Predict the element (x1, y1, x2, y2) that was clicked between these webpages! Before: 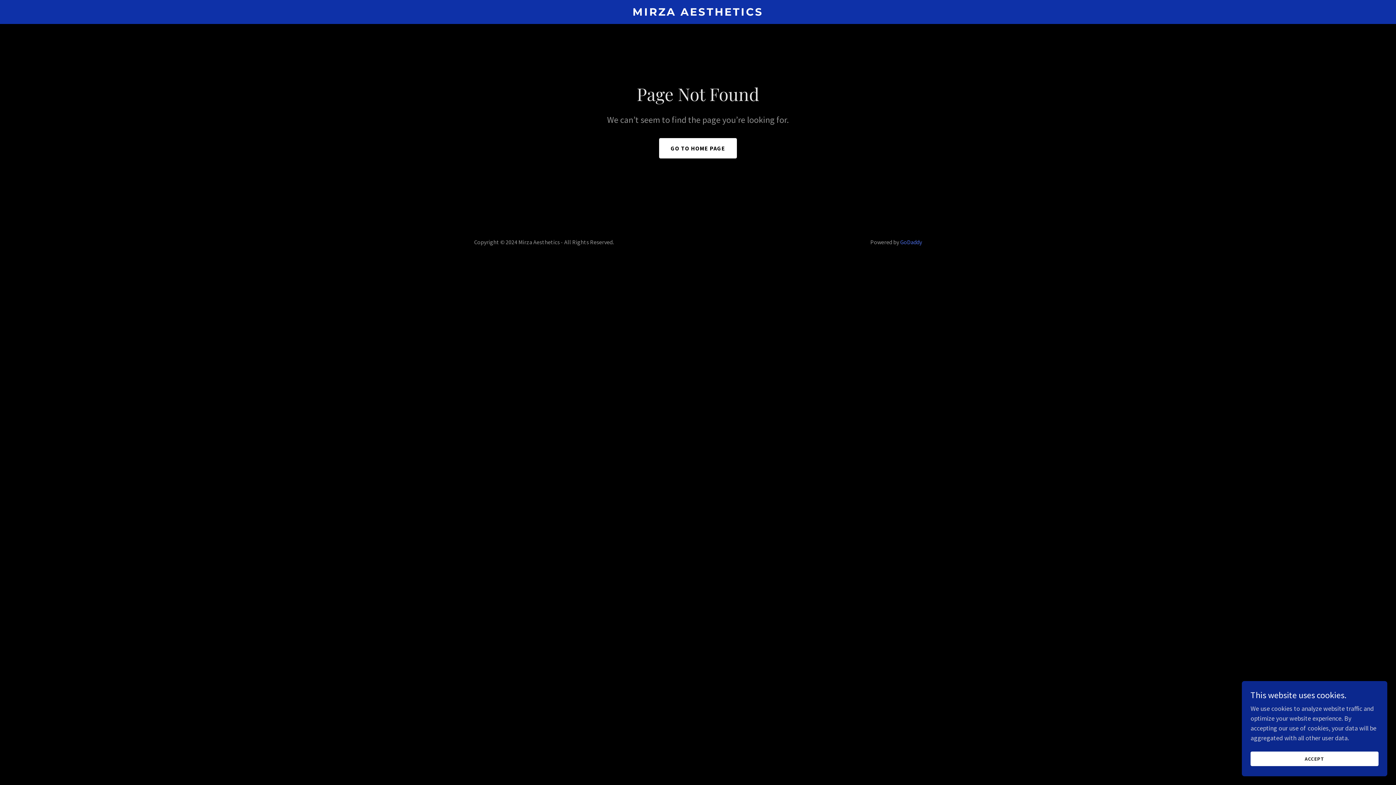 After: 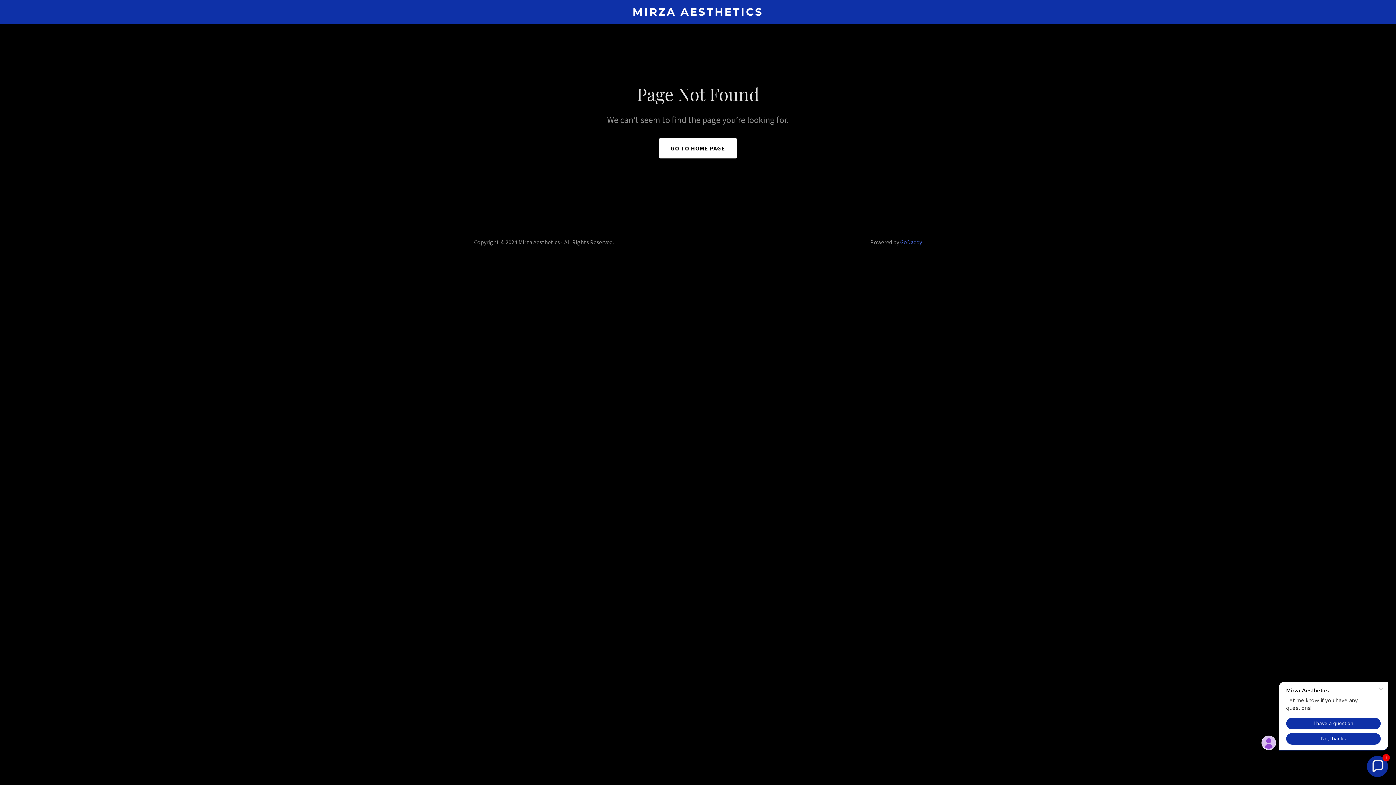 Action: label: ACCEPT bbox: (1250, 752, 1378, 766)